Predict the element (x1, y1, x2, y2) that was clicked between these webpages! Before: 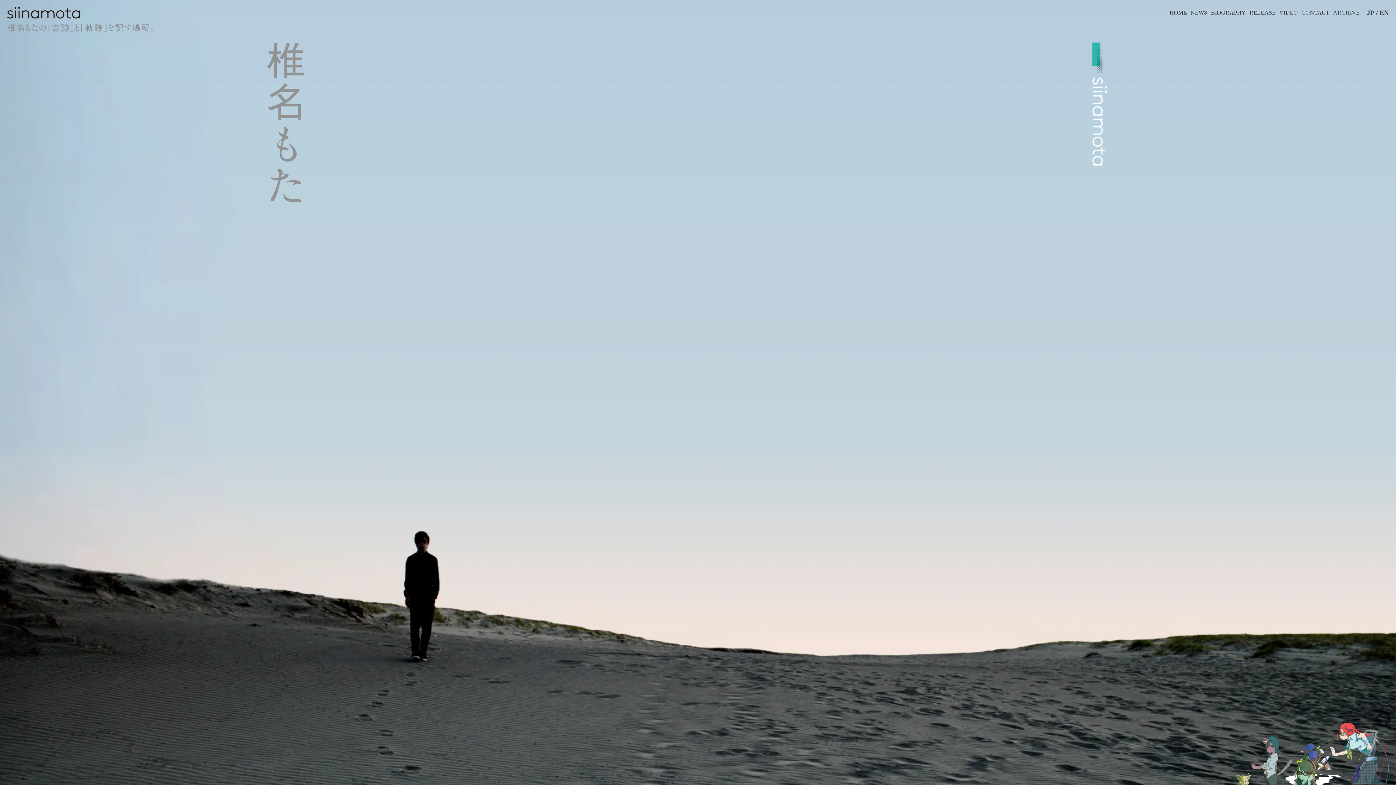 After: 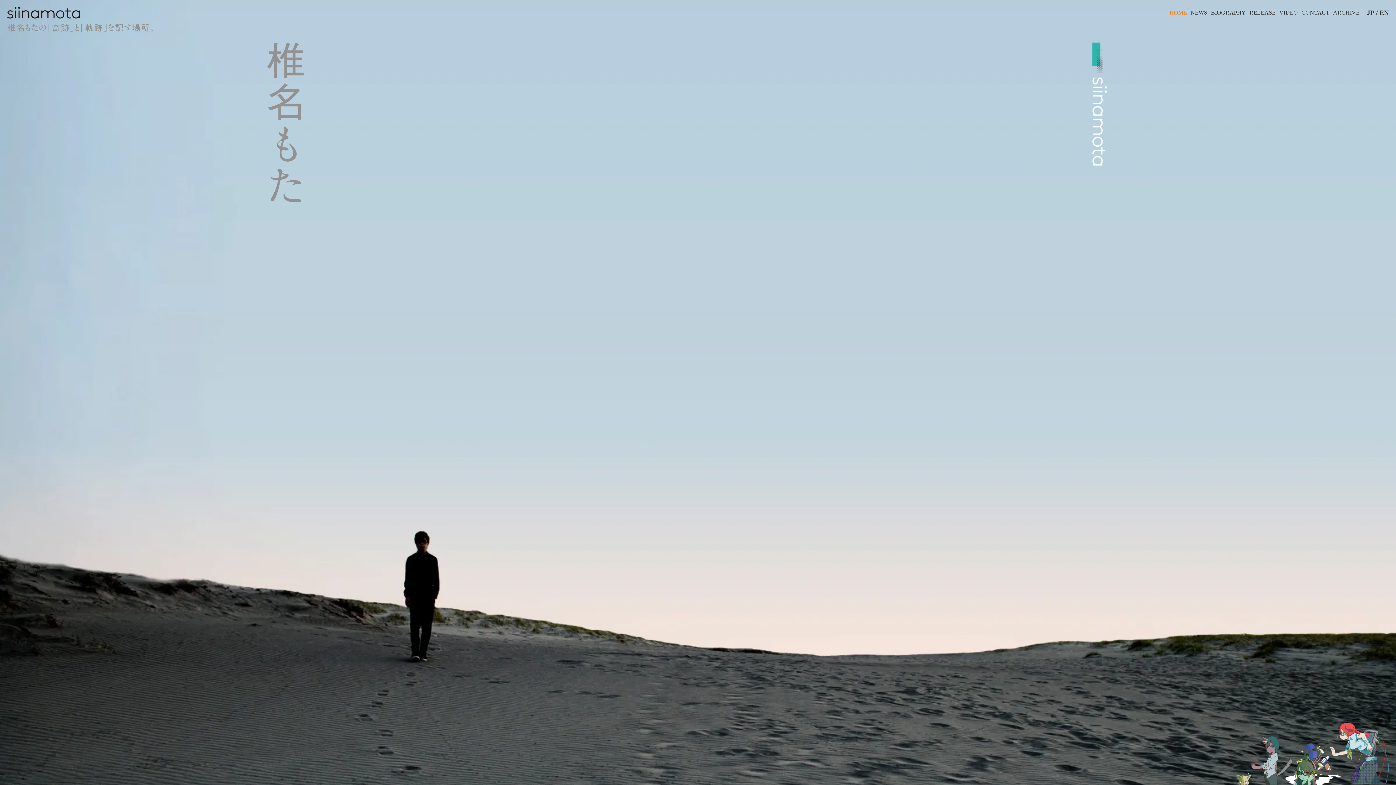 Action: bbox: (1169, 8, 1187, 16) label: HOME